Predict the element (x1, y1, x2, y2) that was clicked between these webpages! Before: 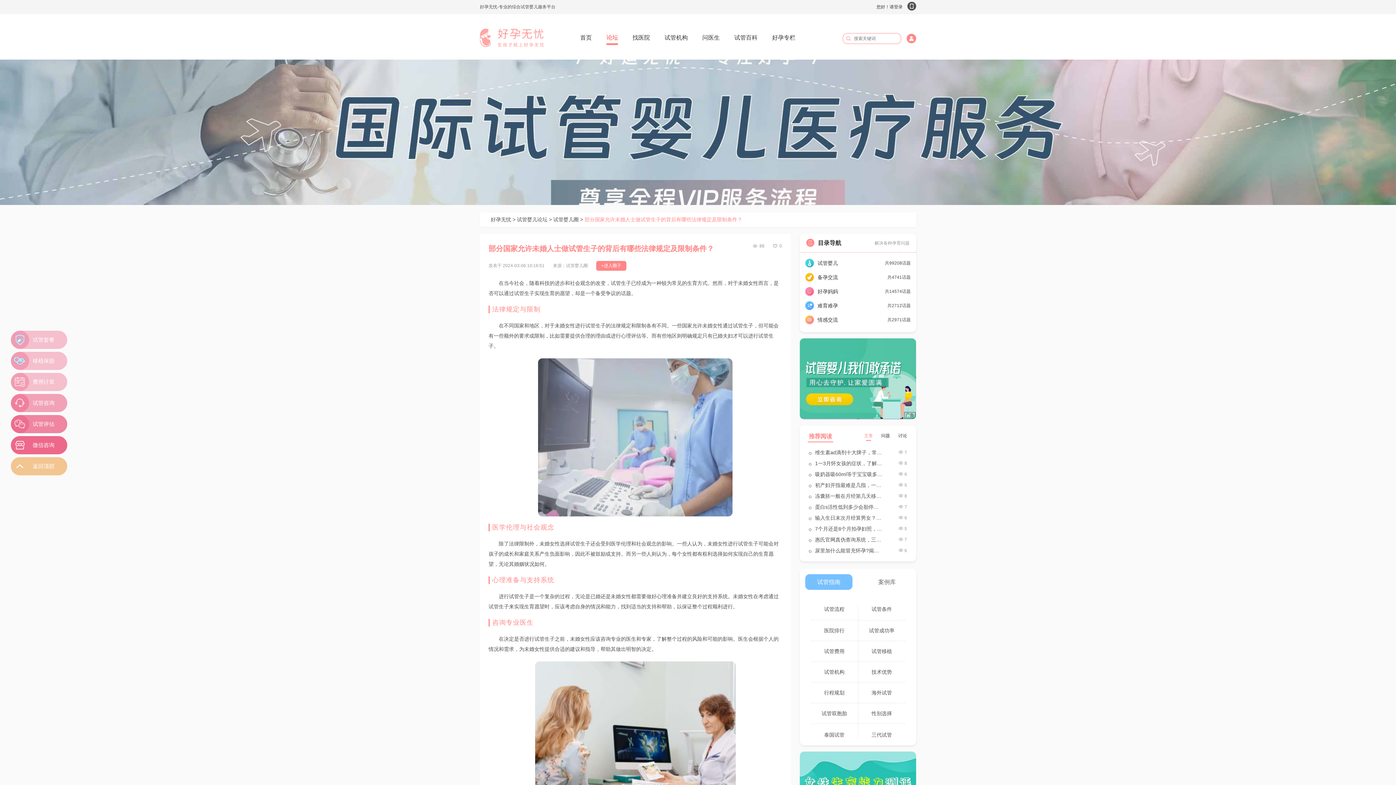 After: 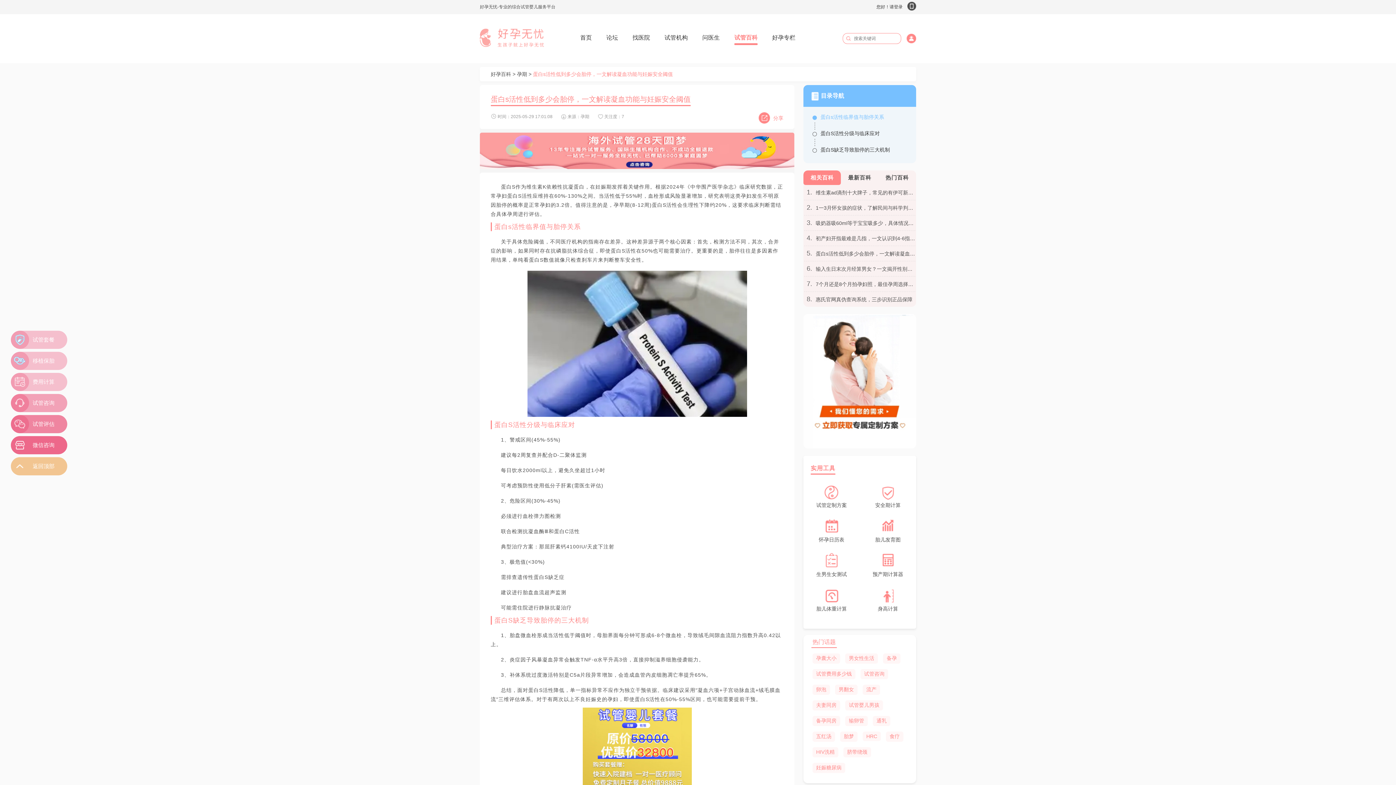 Action: bbox: (809, 504, 882, 510) label: 蛋白s活性低到多少会胎停，一文解读凝血功能与妊娠安全阈值